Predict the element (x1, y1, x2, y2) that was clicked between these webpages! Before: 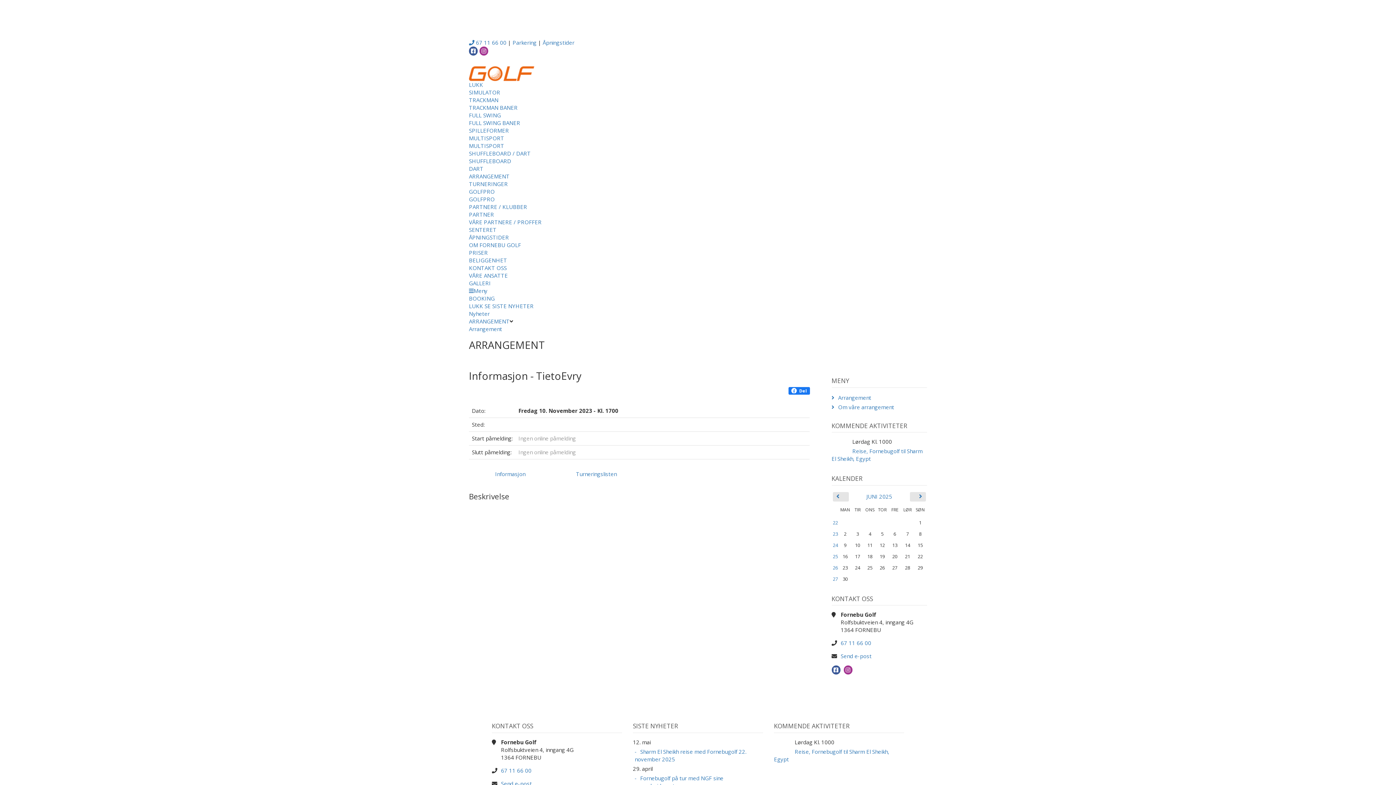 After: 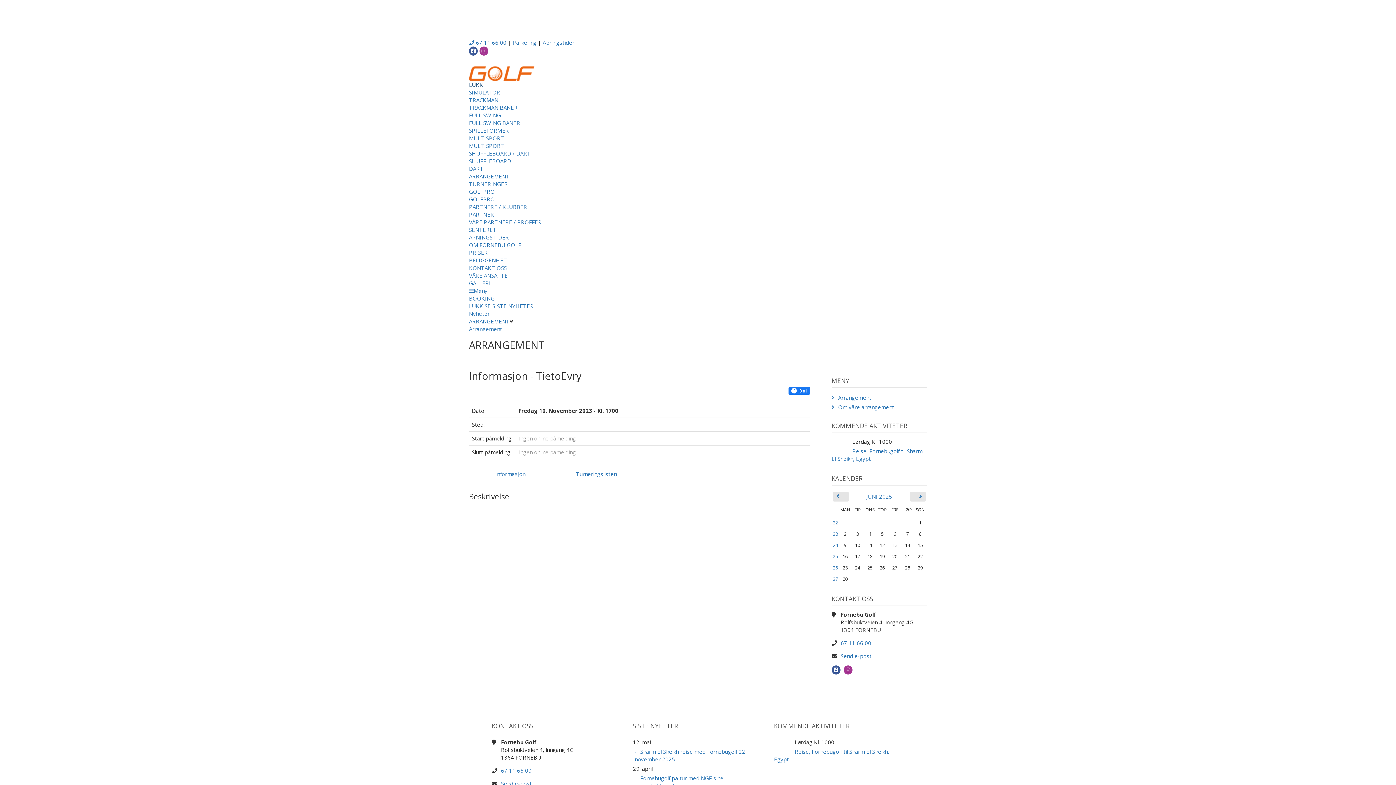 Action: bbox: (469, 81, 483, 88) label: LUKK